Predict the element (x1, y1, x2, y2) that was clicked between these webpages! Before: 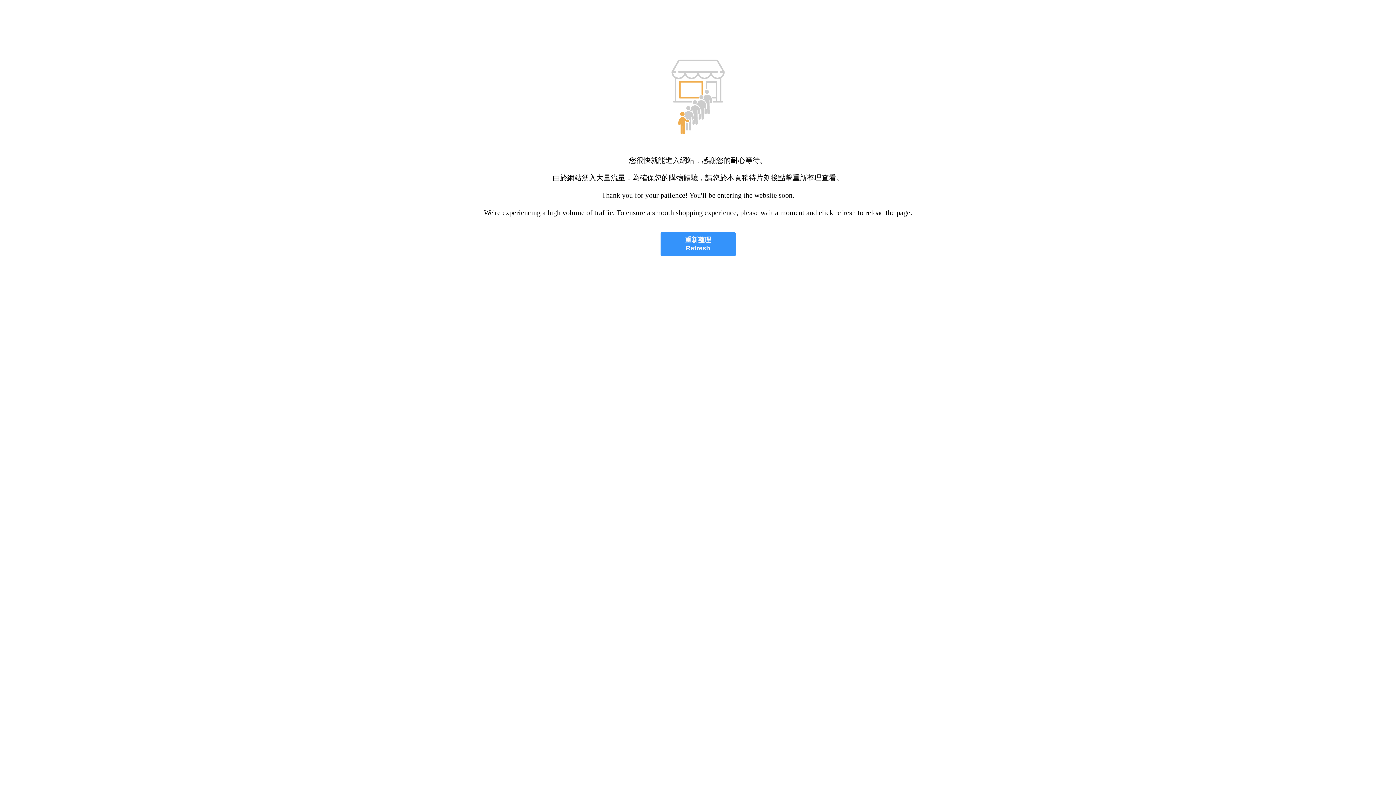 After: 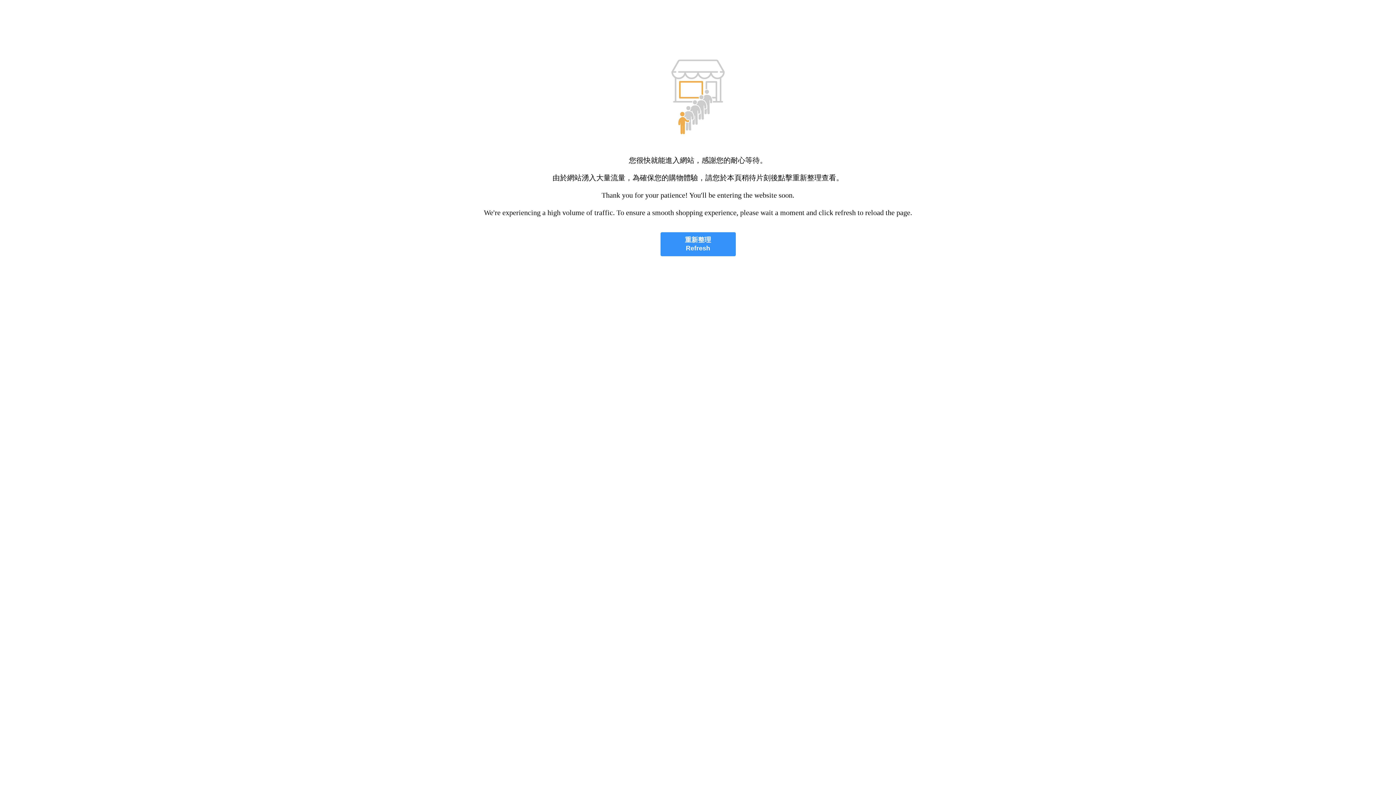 Action: label: 重新整理
Refresh bbox: (660, 232, 735, 256)